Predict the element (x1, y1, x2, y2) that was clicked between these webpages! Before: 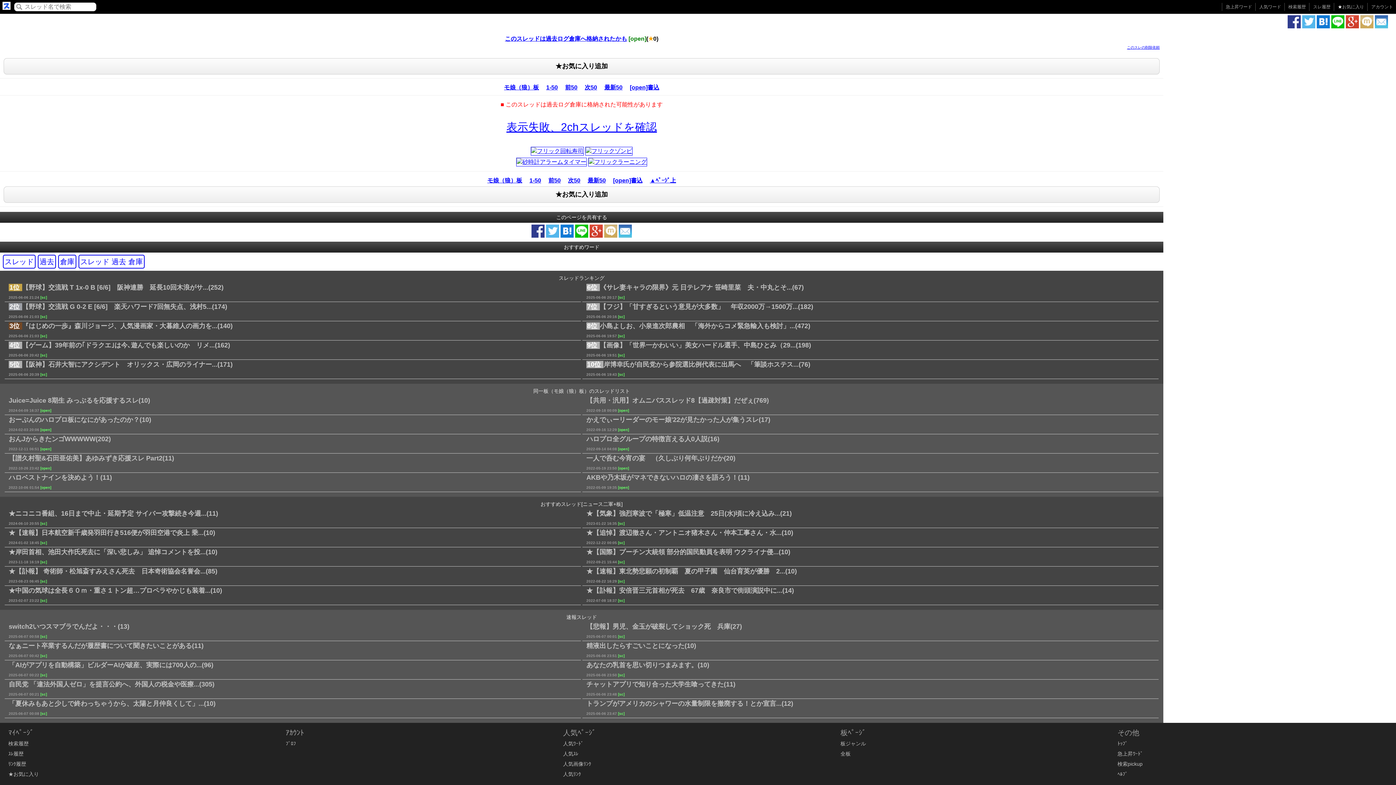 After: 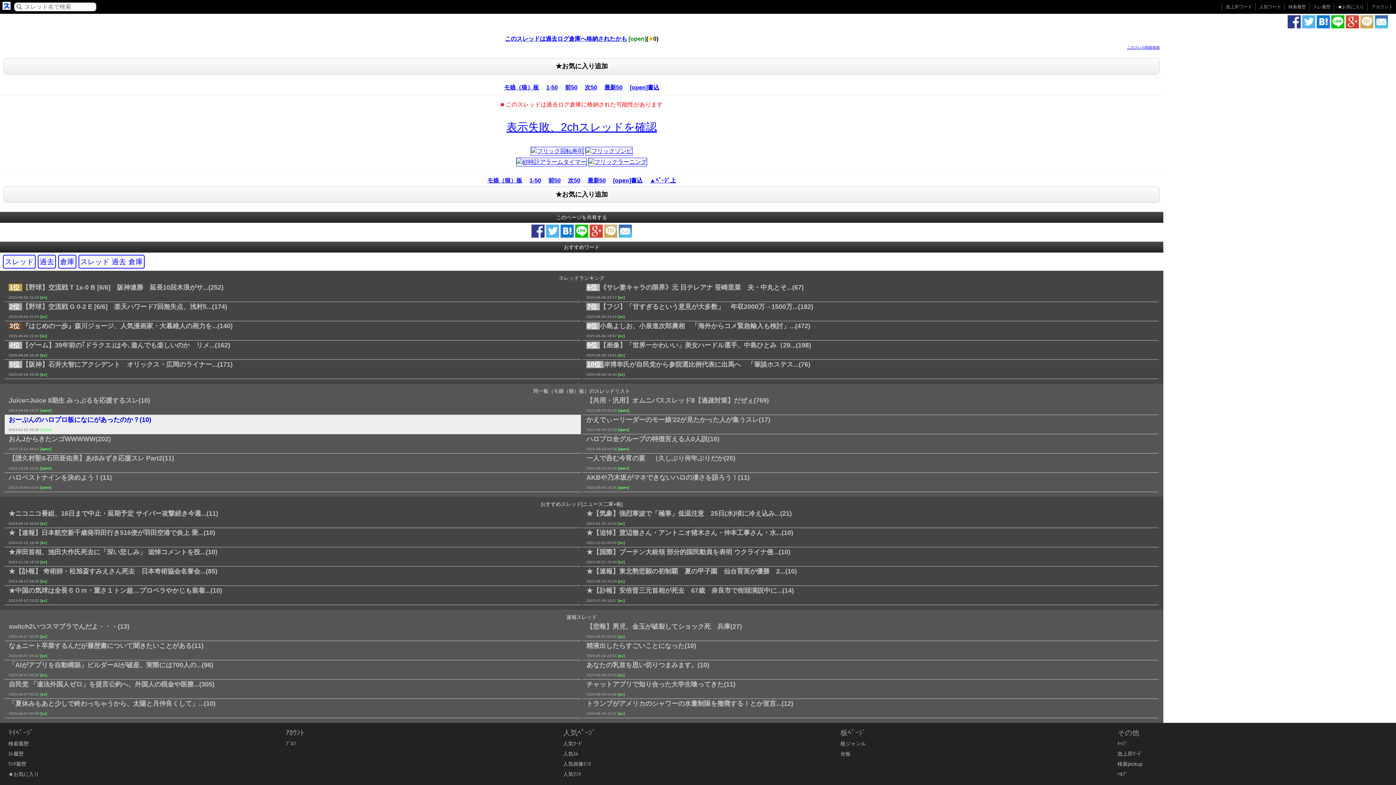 Action: label: おーぷんのハロプロ板になにがあったのか？(10)
2024-02-03 20:06 [open] bbox: (4, 415, 581, 434)